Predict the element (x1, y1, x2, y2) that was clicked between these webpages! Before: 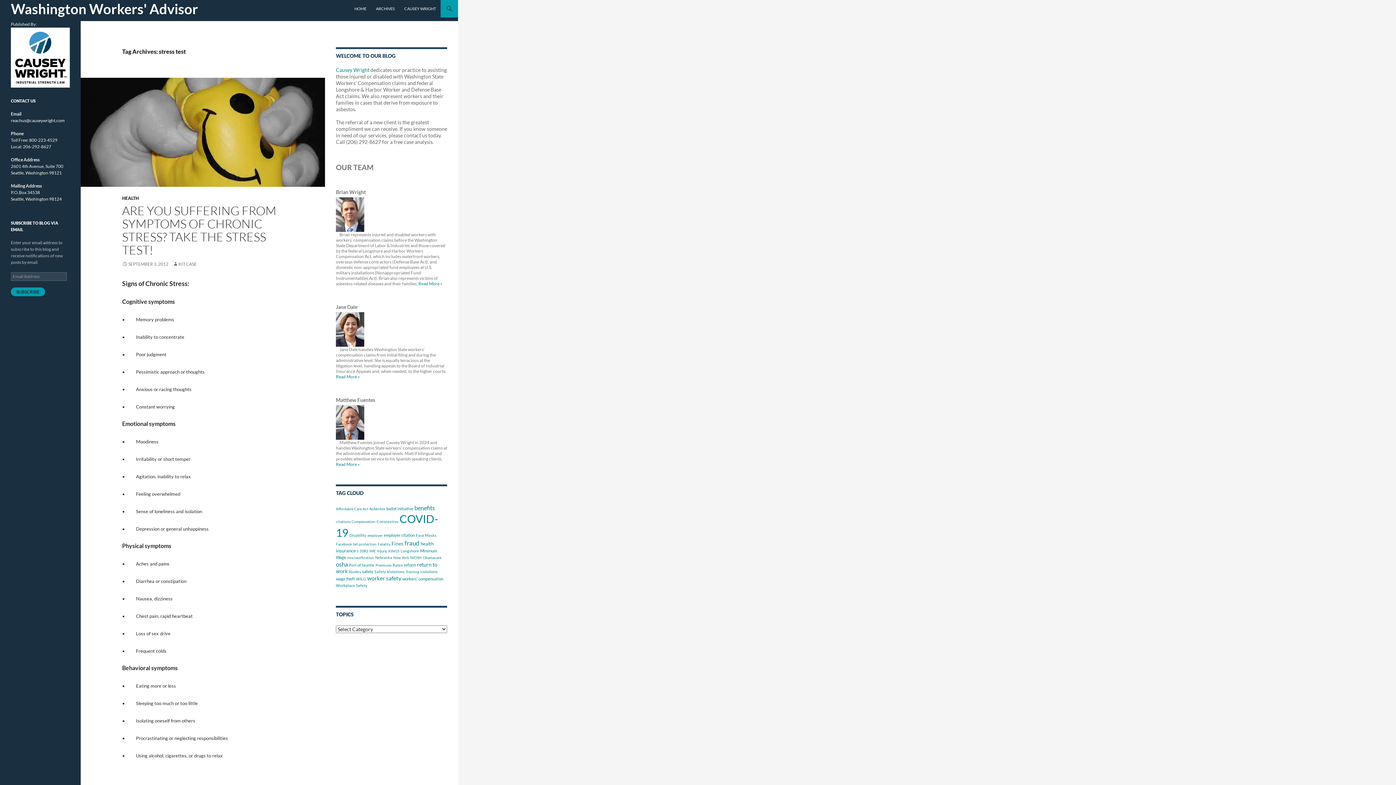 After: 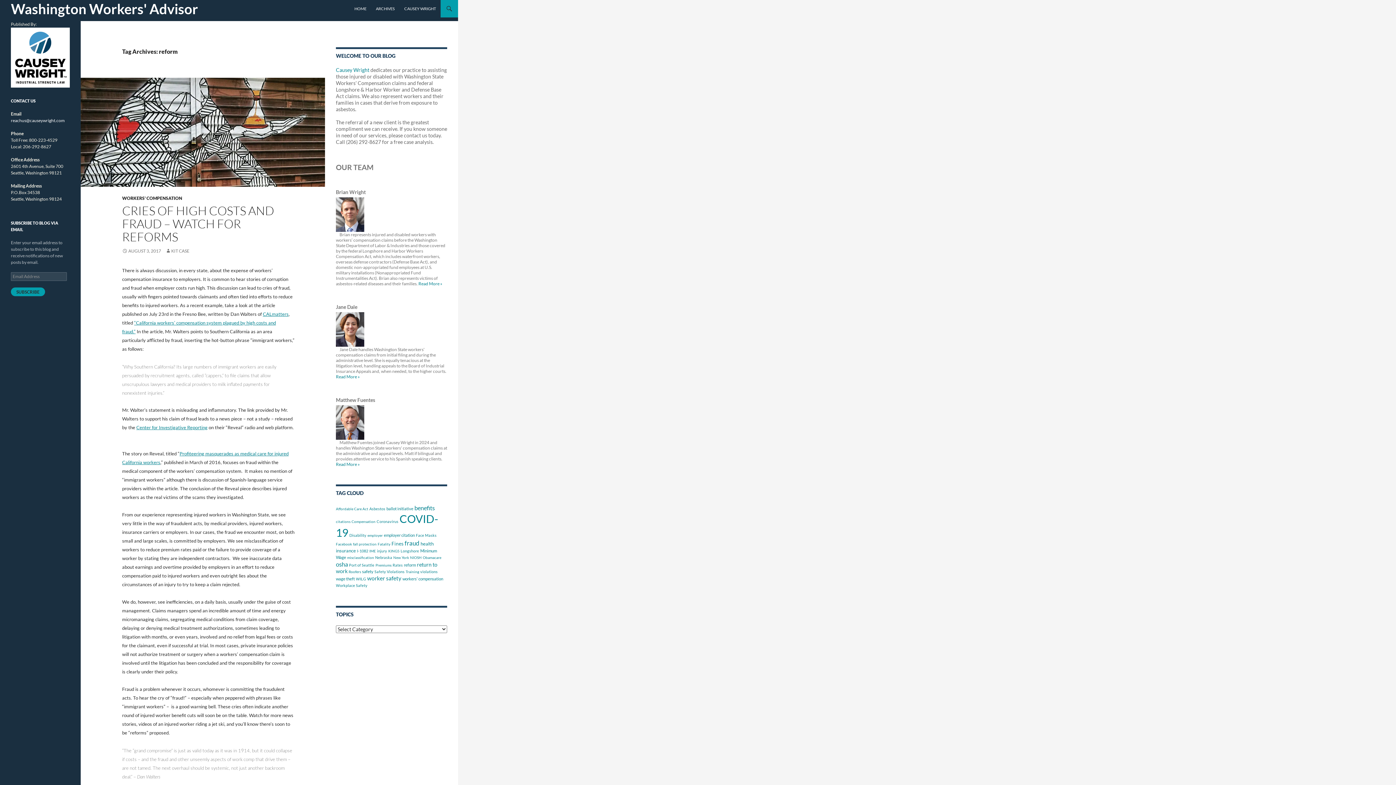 Action: label: reform bbox: (404, 562, 416, 567)